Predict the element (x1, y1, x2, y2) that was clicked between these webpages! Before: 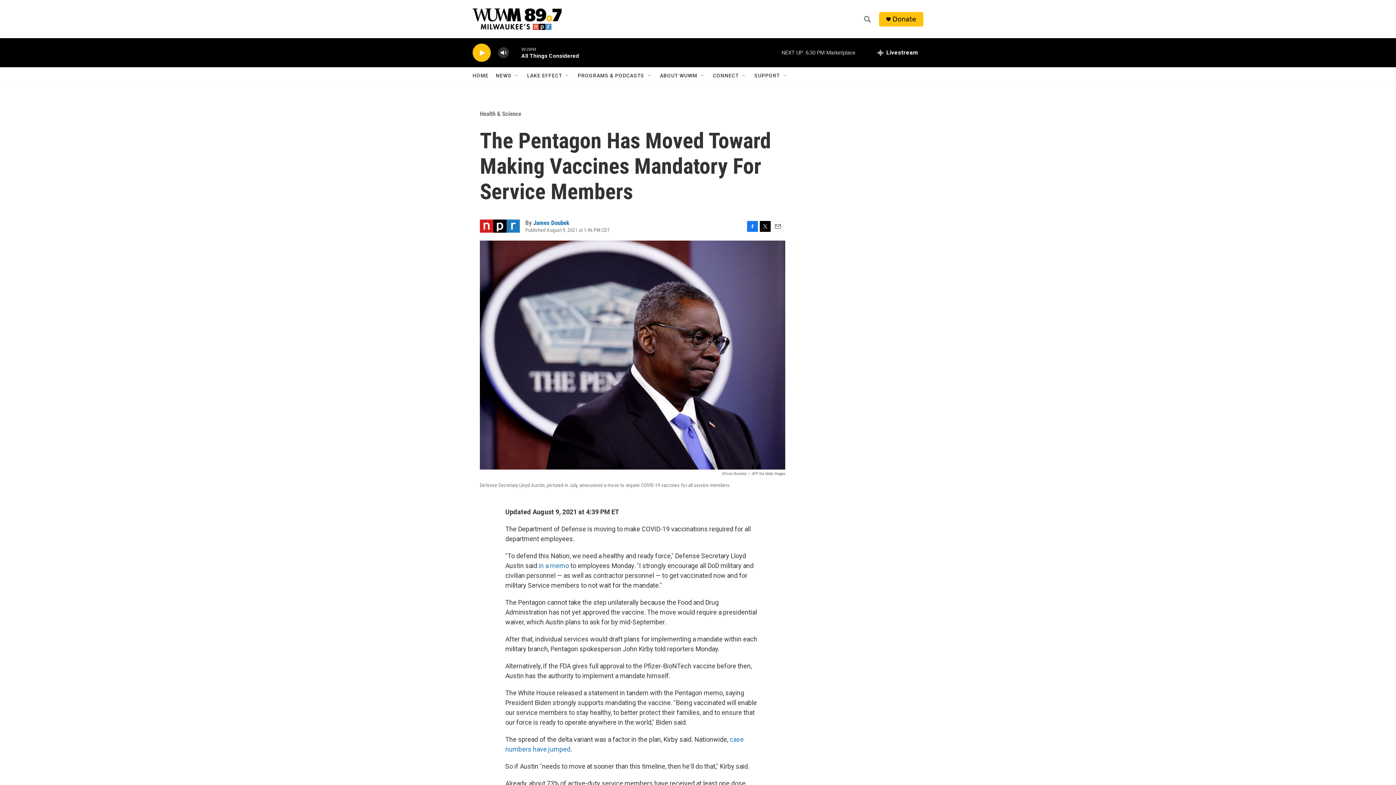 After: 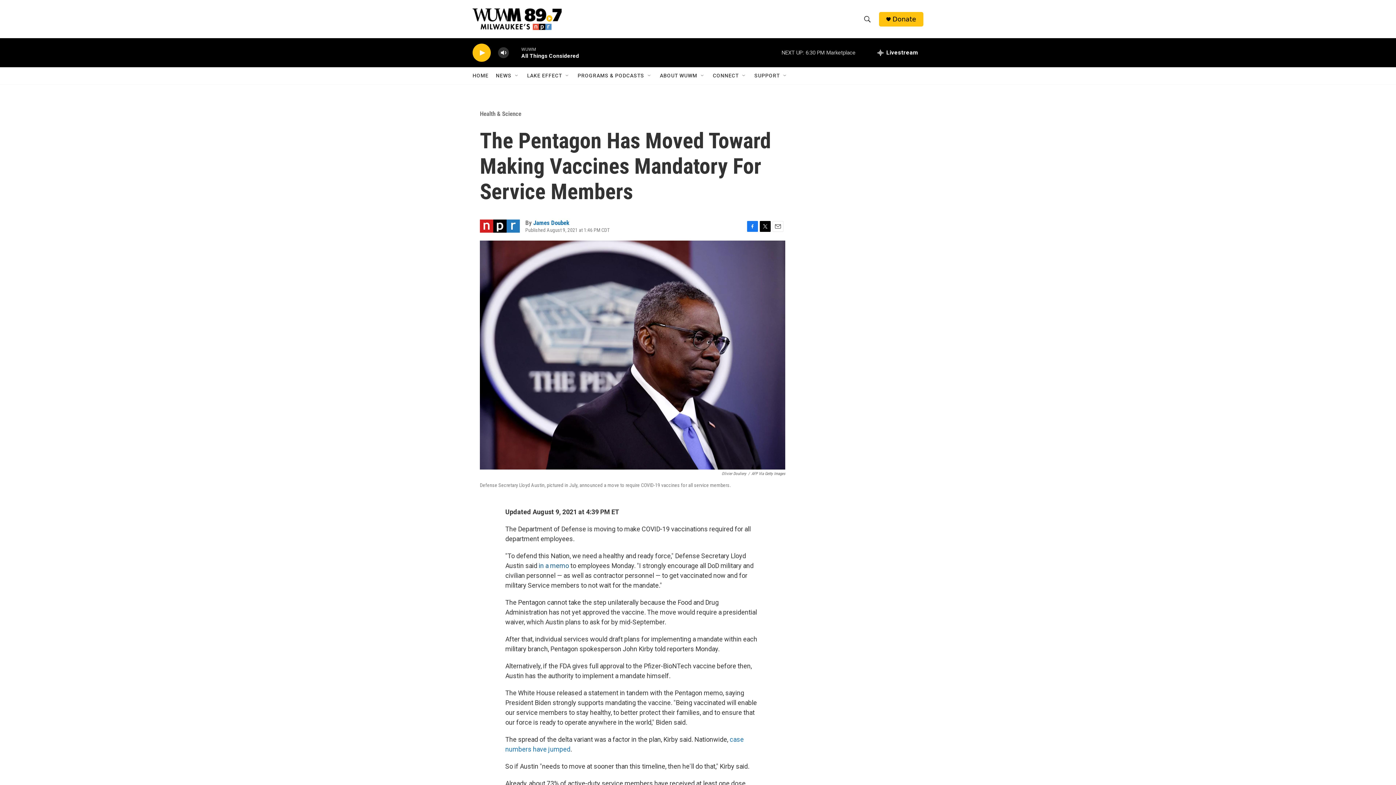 Action: bbox: (538, 562, 569, 569) label: in a memo